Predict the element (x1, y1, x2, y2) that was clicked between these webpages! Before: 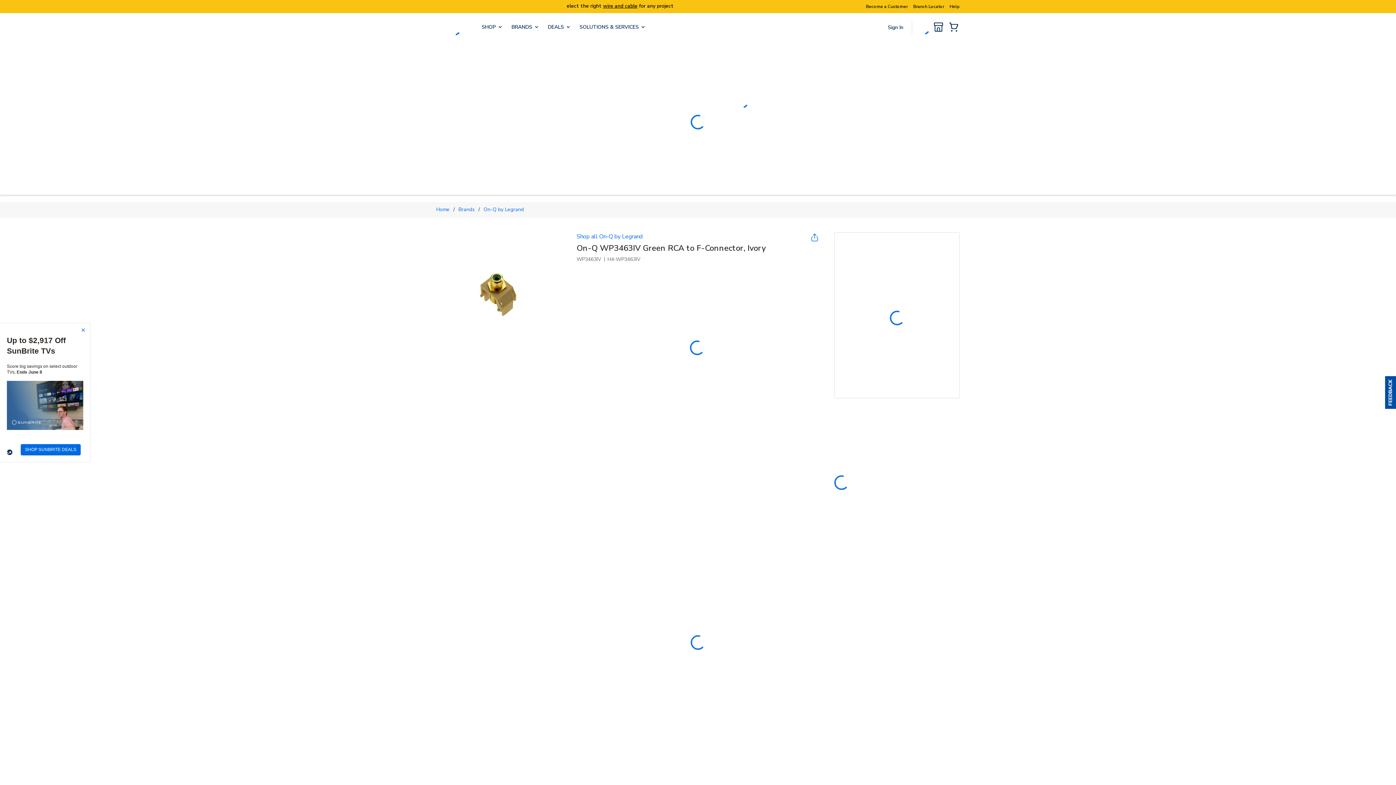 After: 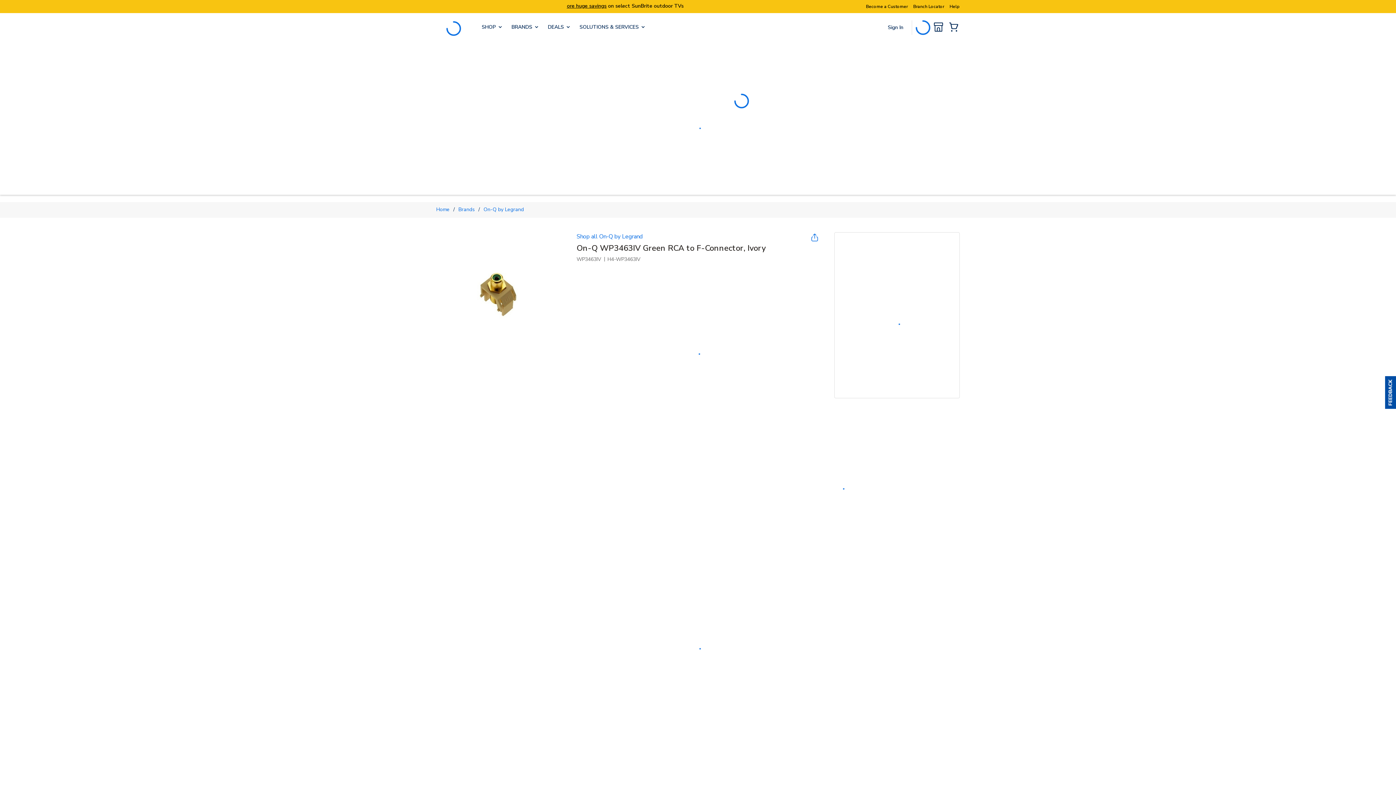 Action: bbox: (1385, 376, 1396, 409) label: Usabilla Feedback Button